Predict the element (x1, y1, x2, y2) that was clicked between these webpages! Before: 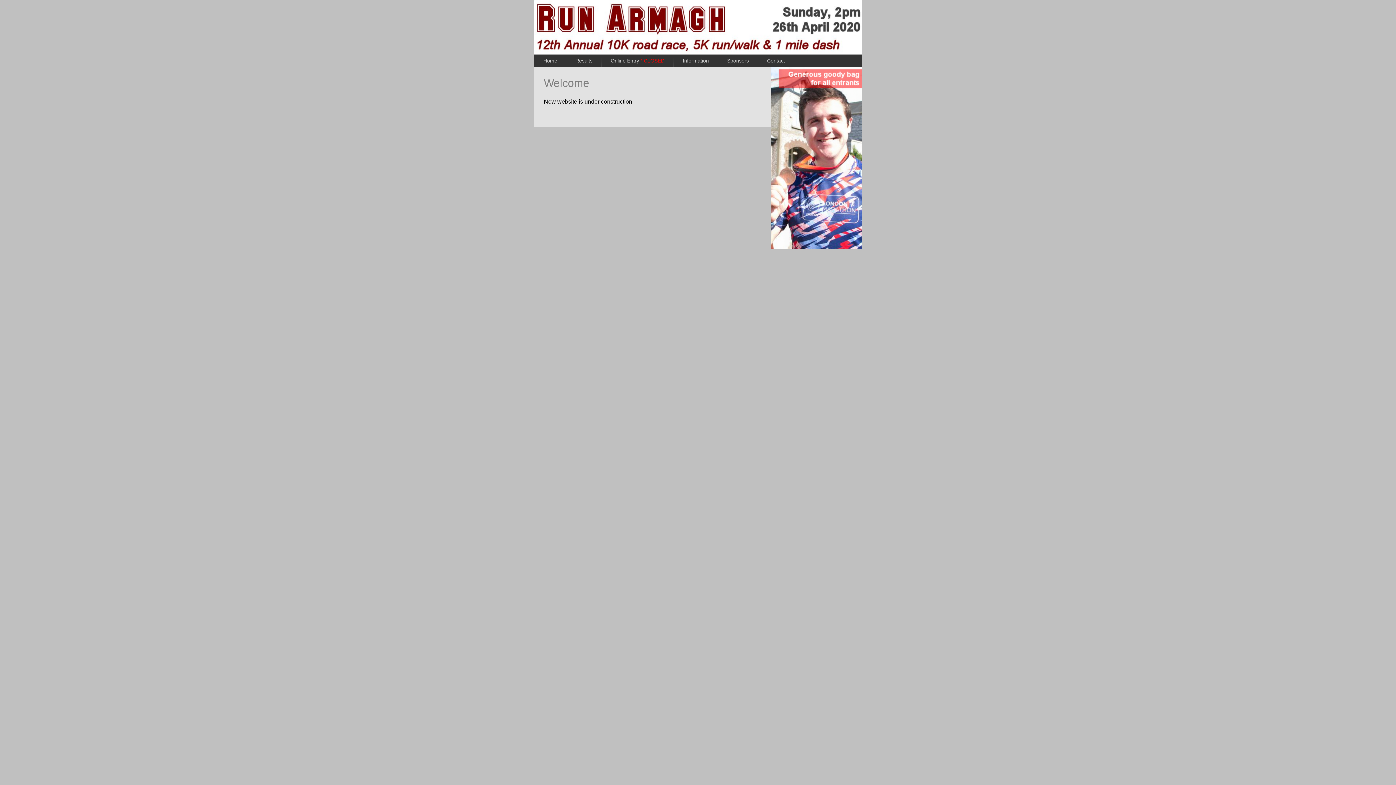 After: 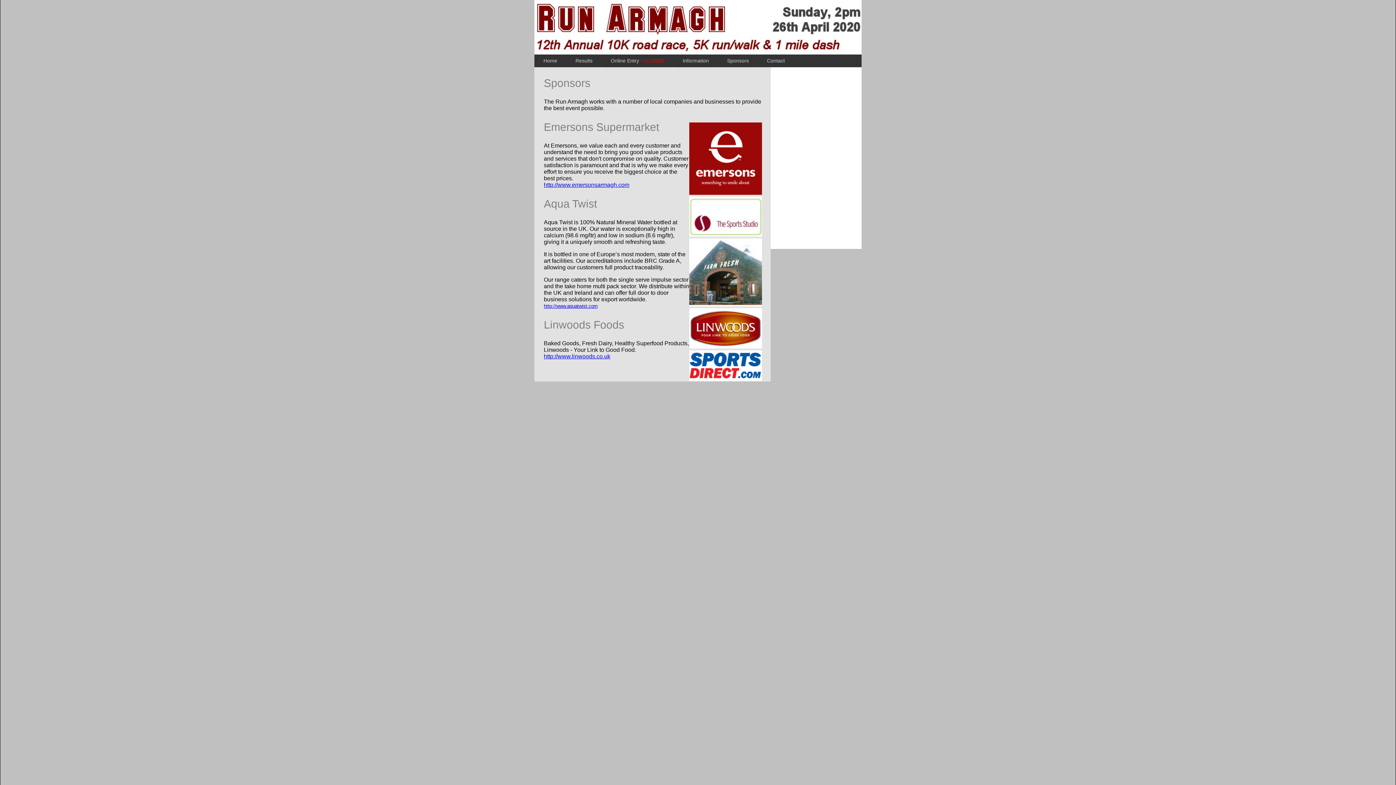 Action: label: Sponsors bbox: (718, 54, 758, 67)